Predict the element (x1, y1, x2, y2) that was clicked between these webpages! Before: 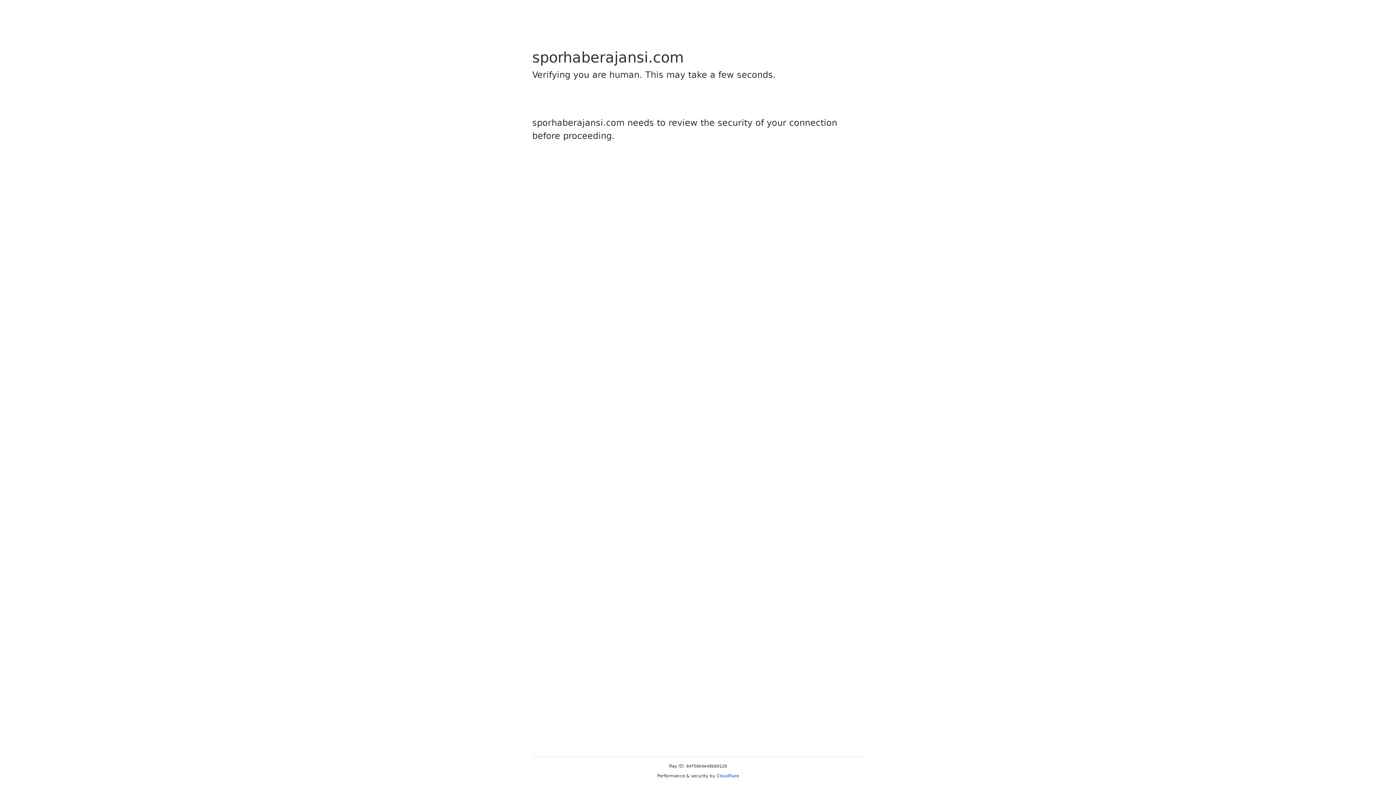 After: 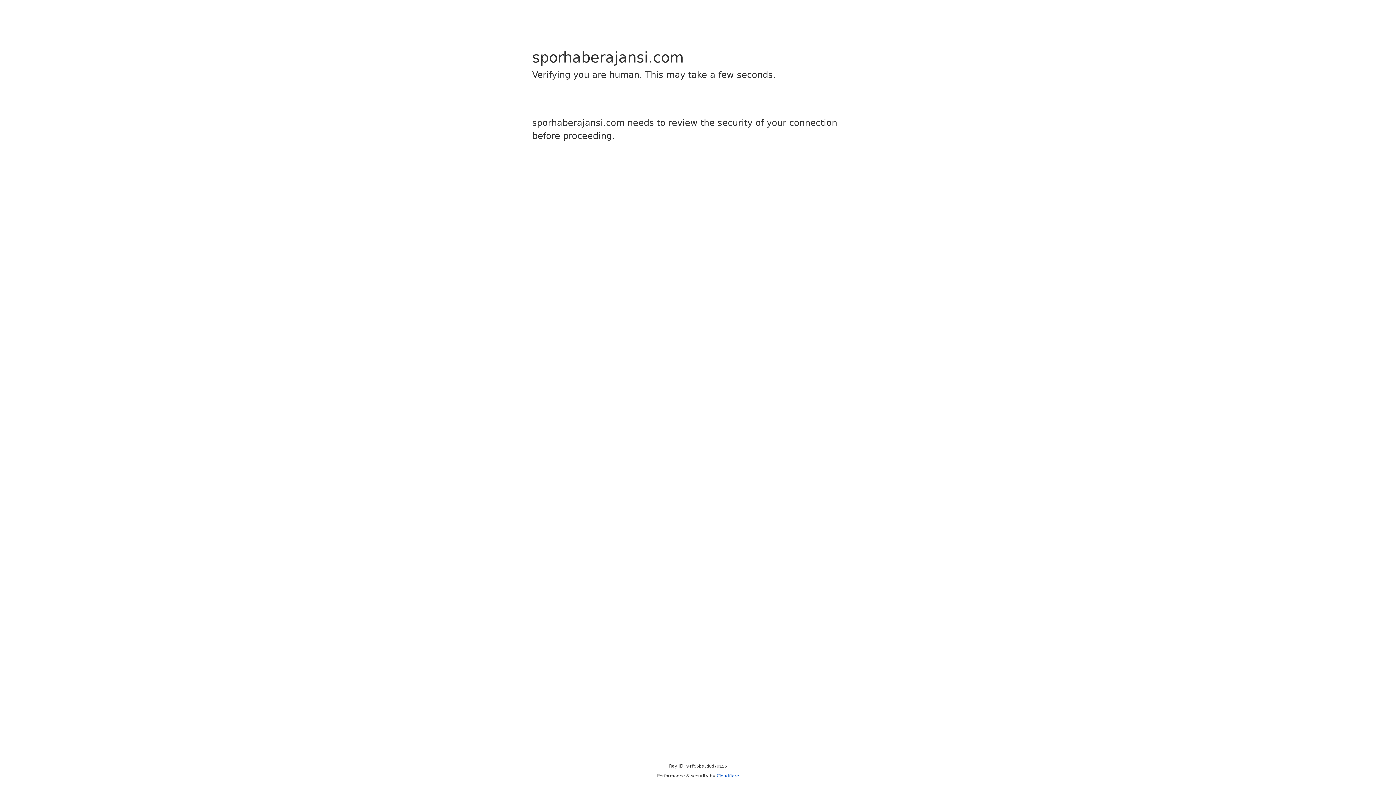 Action: label: Cloudflare bbox: (716, 773, 739, 778)